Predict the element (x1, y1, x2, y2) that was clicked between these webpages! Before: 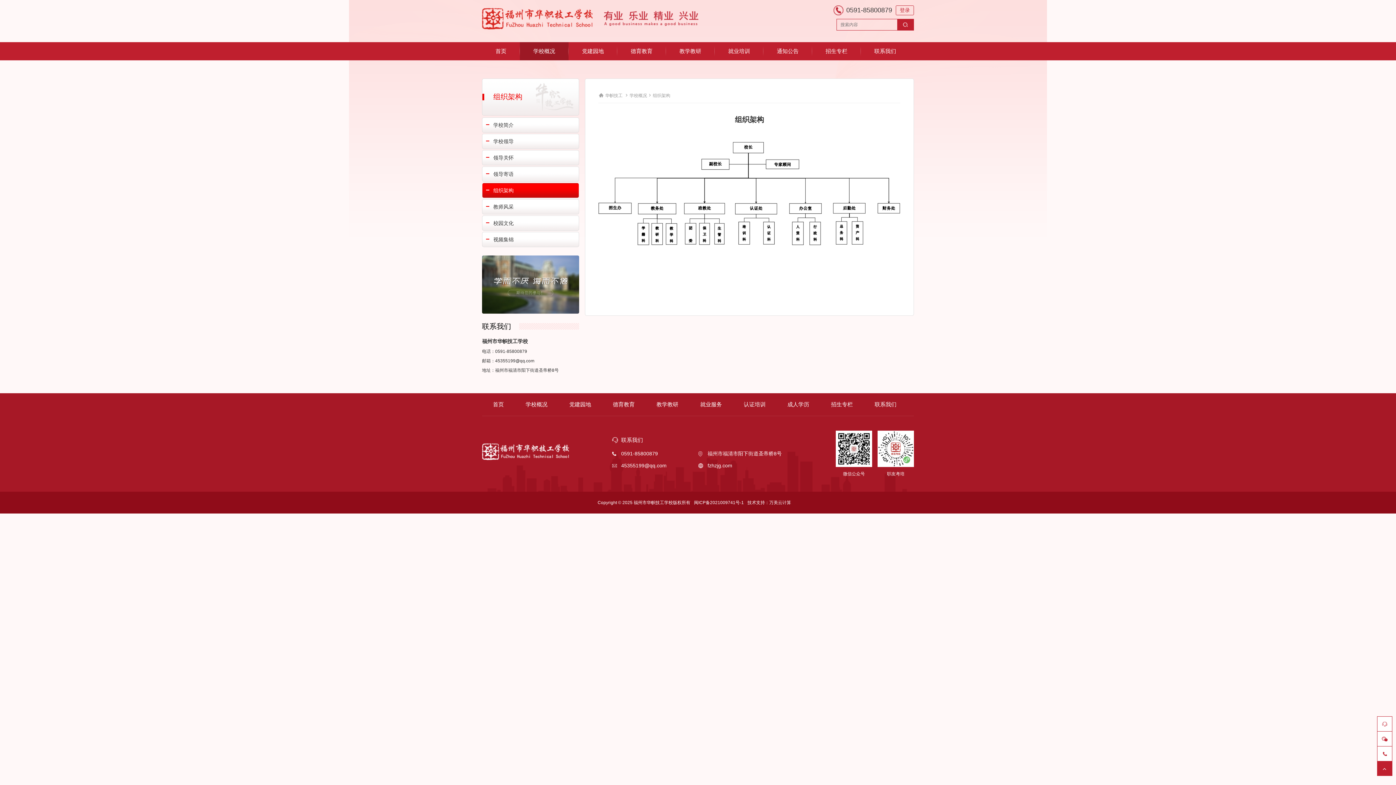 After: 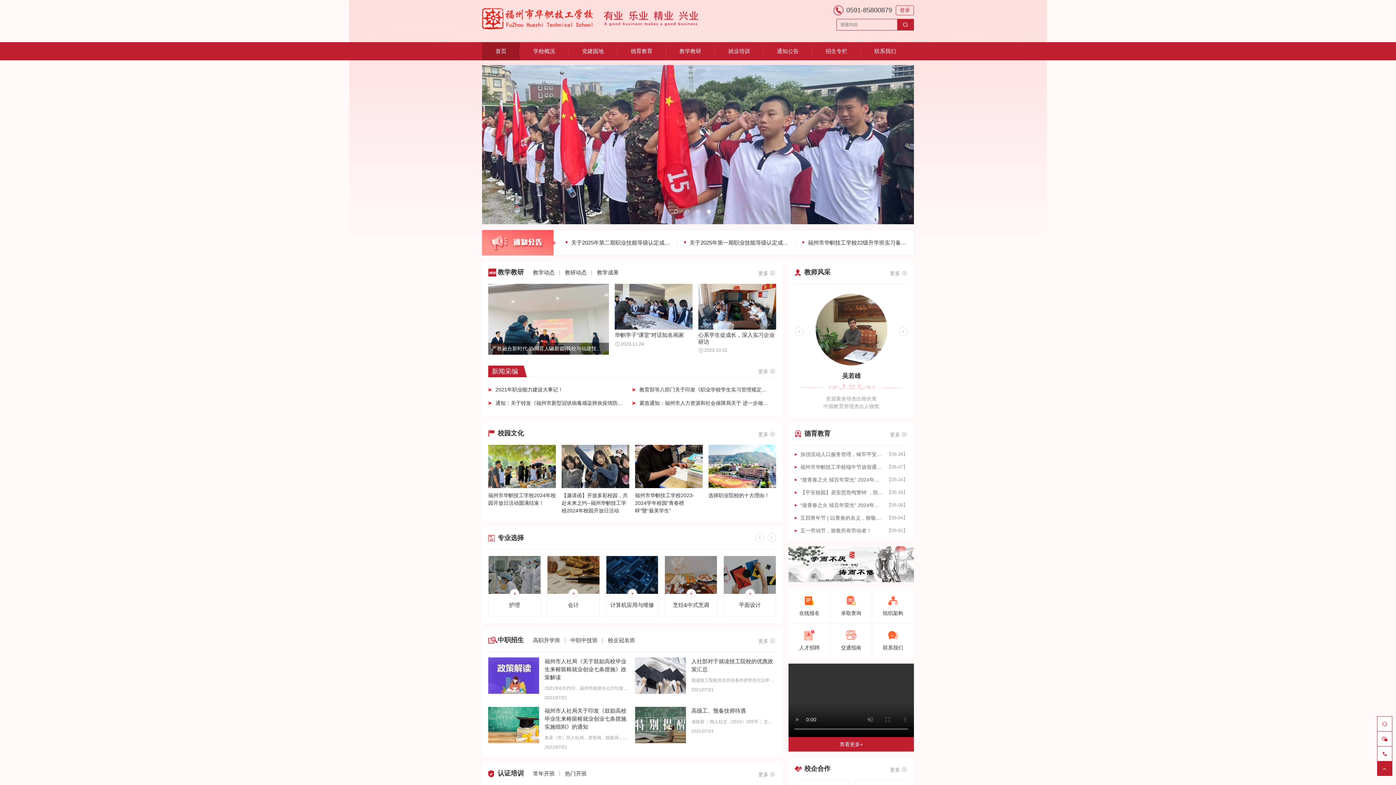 Action: bbox: (482, 5, 592, 30)